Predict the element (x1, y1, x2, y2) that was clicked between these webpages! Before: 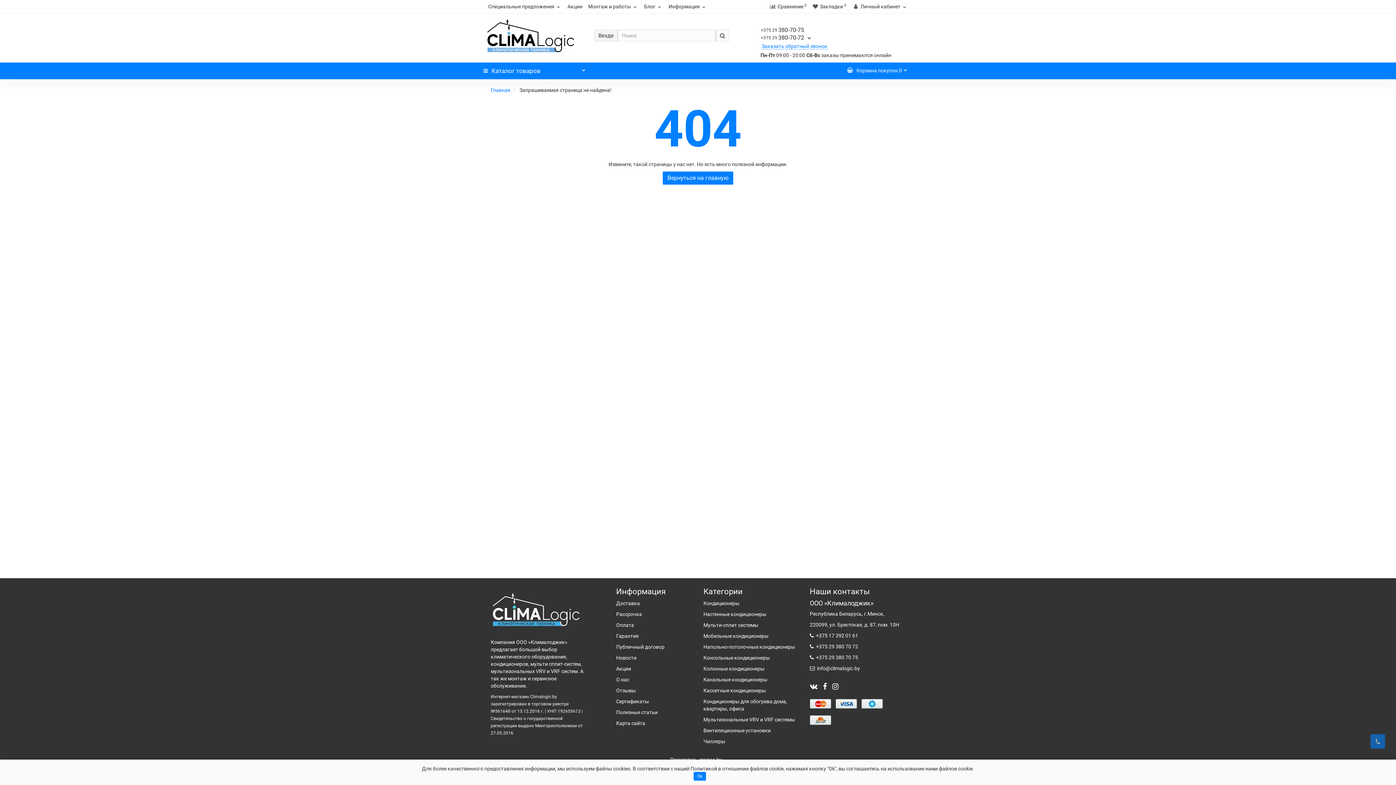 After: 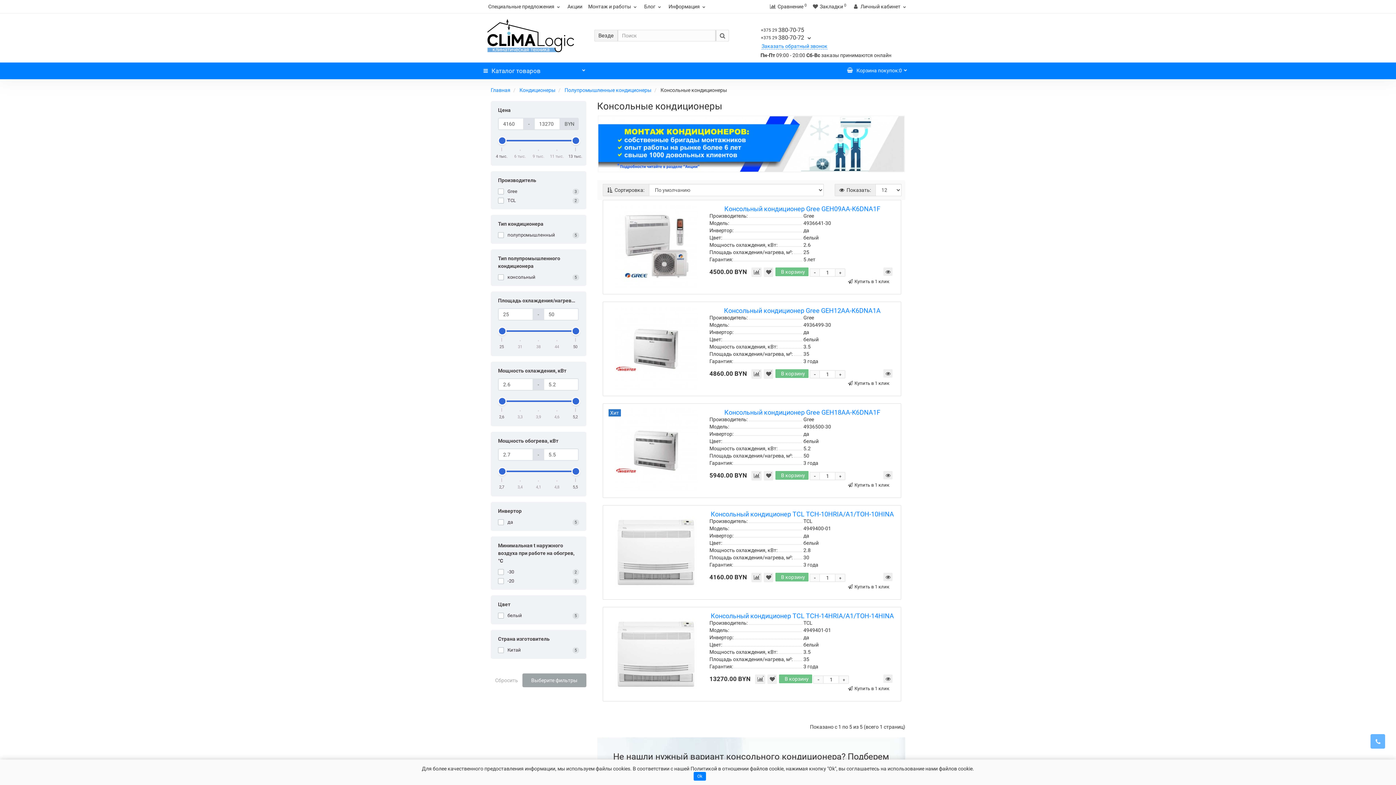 Action: bbox: (703, 655, 770, 661) label: Консольные кондиционеры